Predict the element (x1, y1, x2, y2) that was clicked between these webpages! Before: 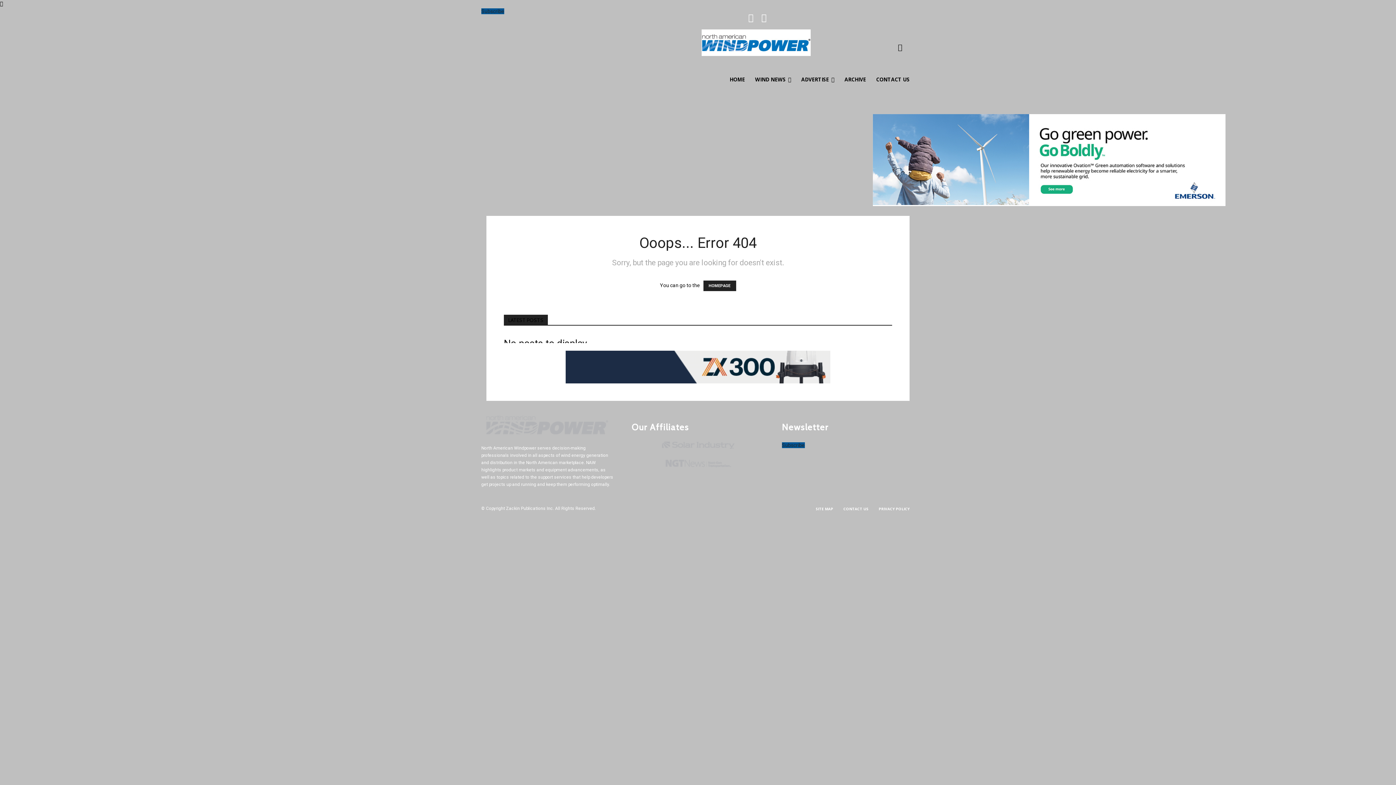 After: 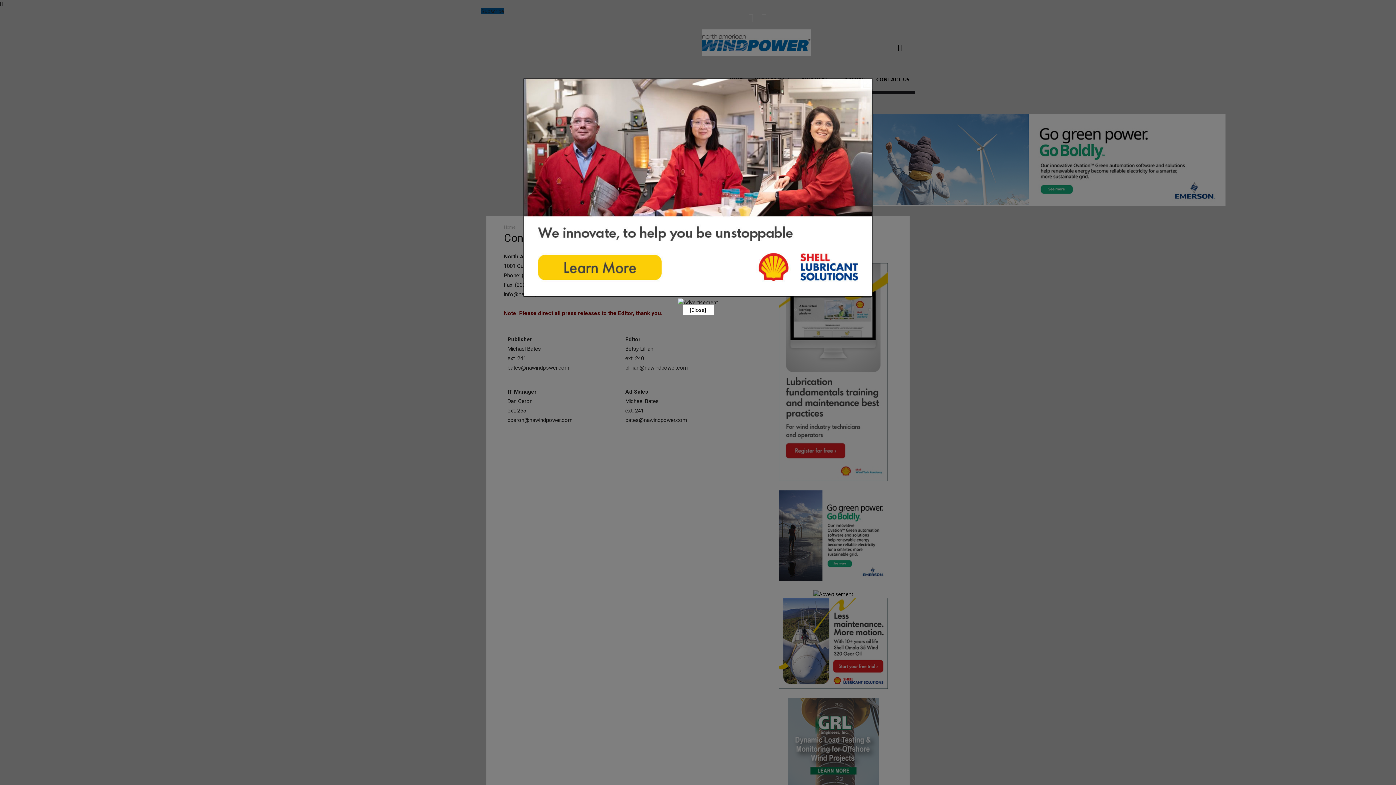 Action: bbox: (871, 65, 914, 94) label: CONTACT US